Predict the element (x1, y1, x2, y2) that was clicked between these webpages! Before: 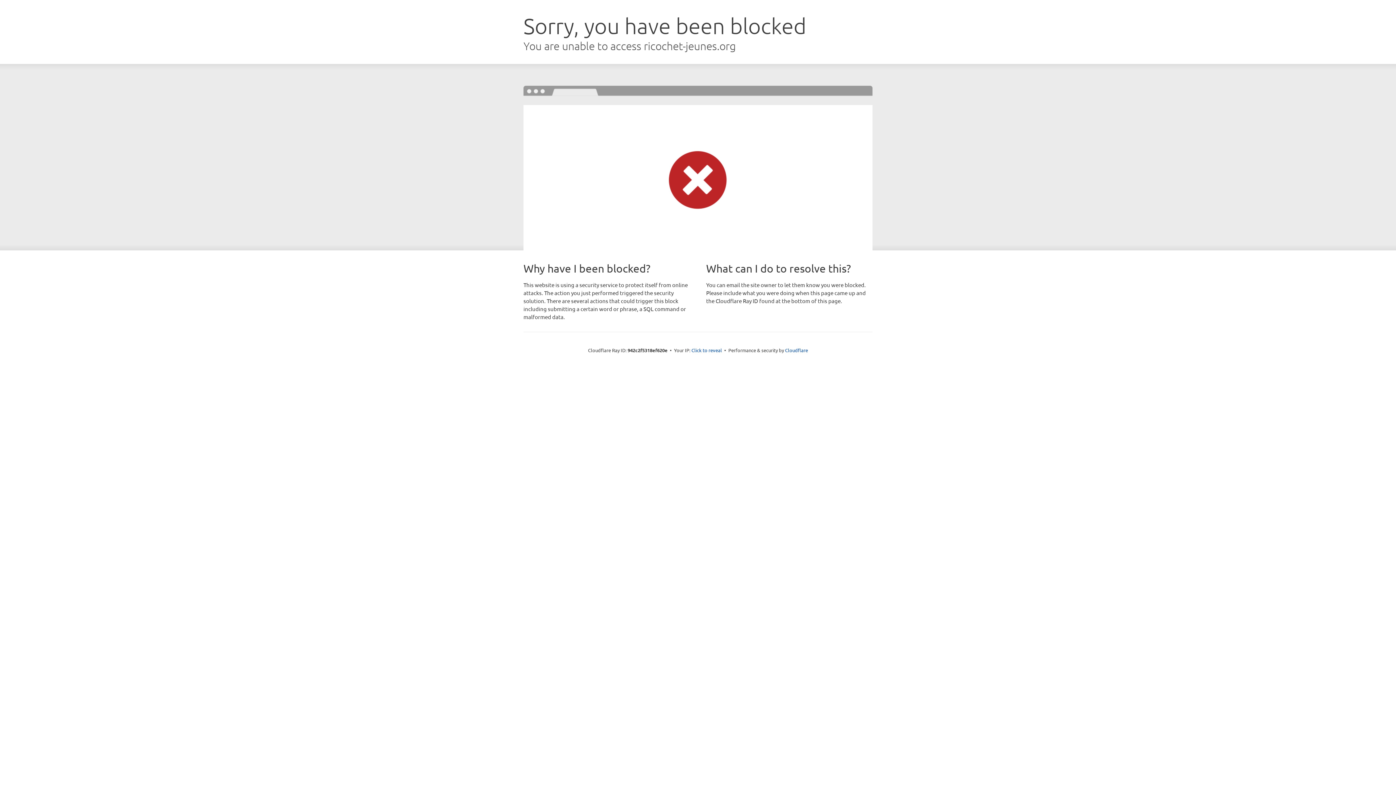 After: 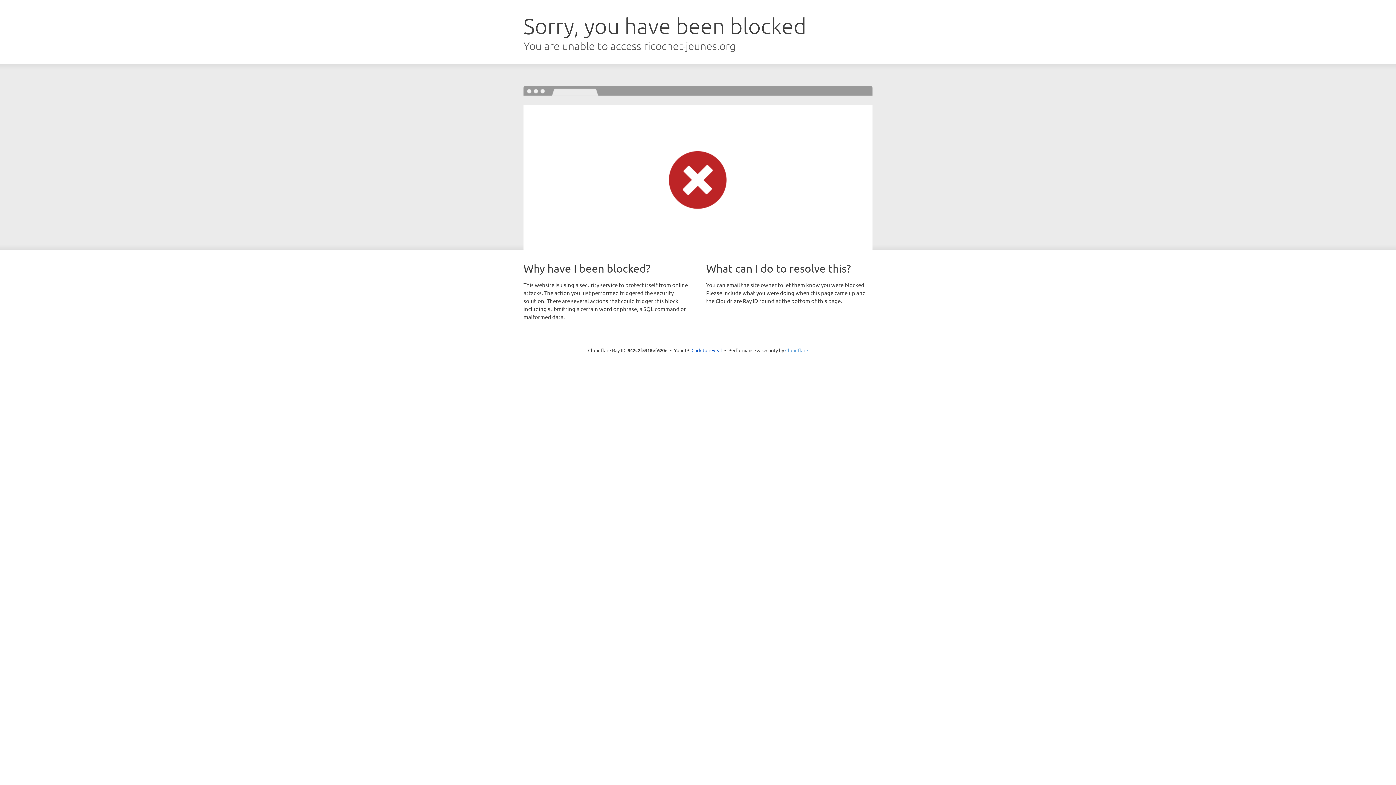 Action: label: Cloudflare bbox: (785, 347, 808, 353)